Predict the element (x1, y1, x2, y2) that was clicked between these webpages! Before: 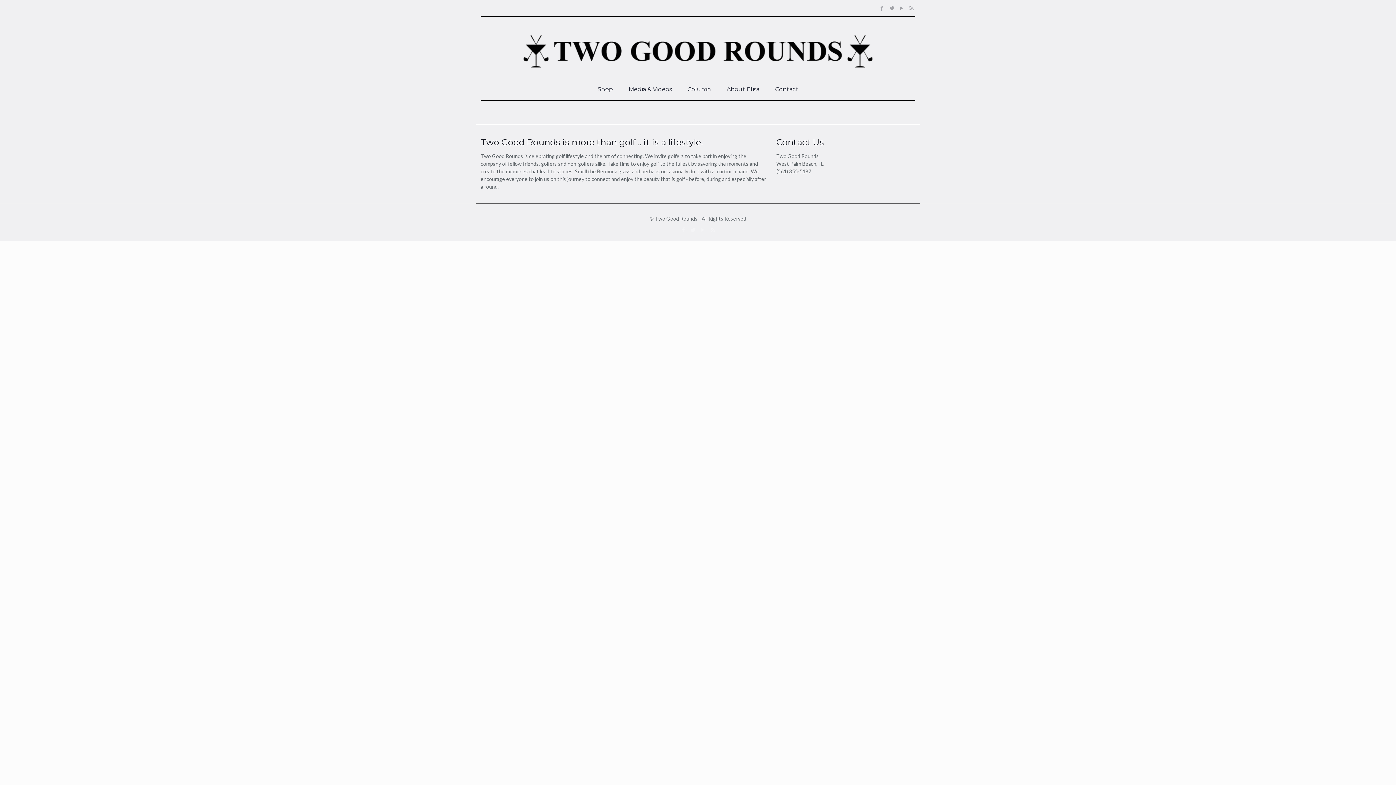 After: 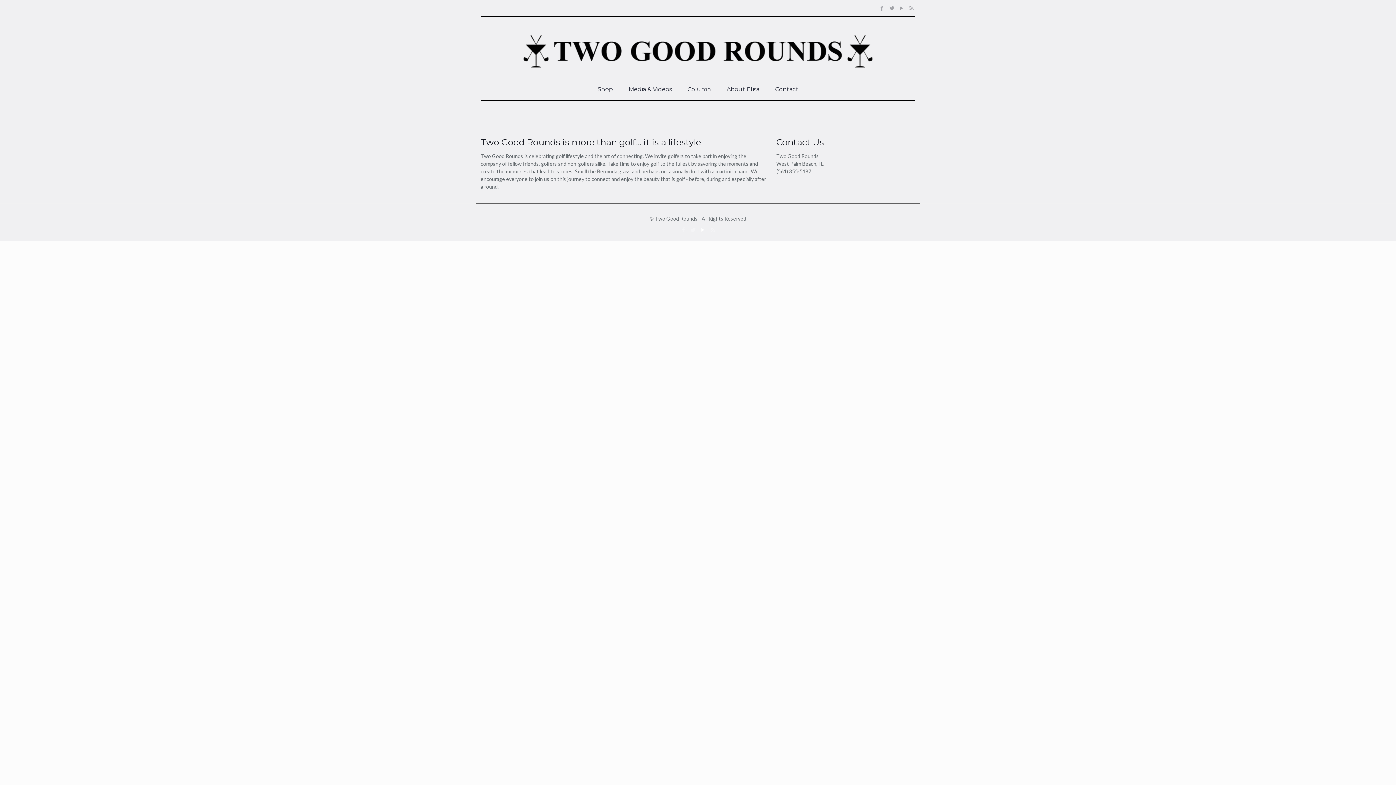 Action: bbox: (699, 226, 706, 233)